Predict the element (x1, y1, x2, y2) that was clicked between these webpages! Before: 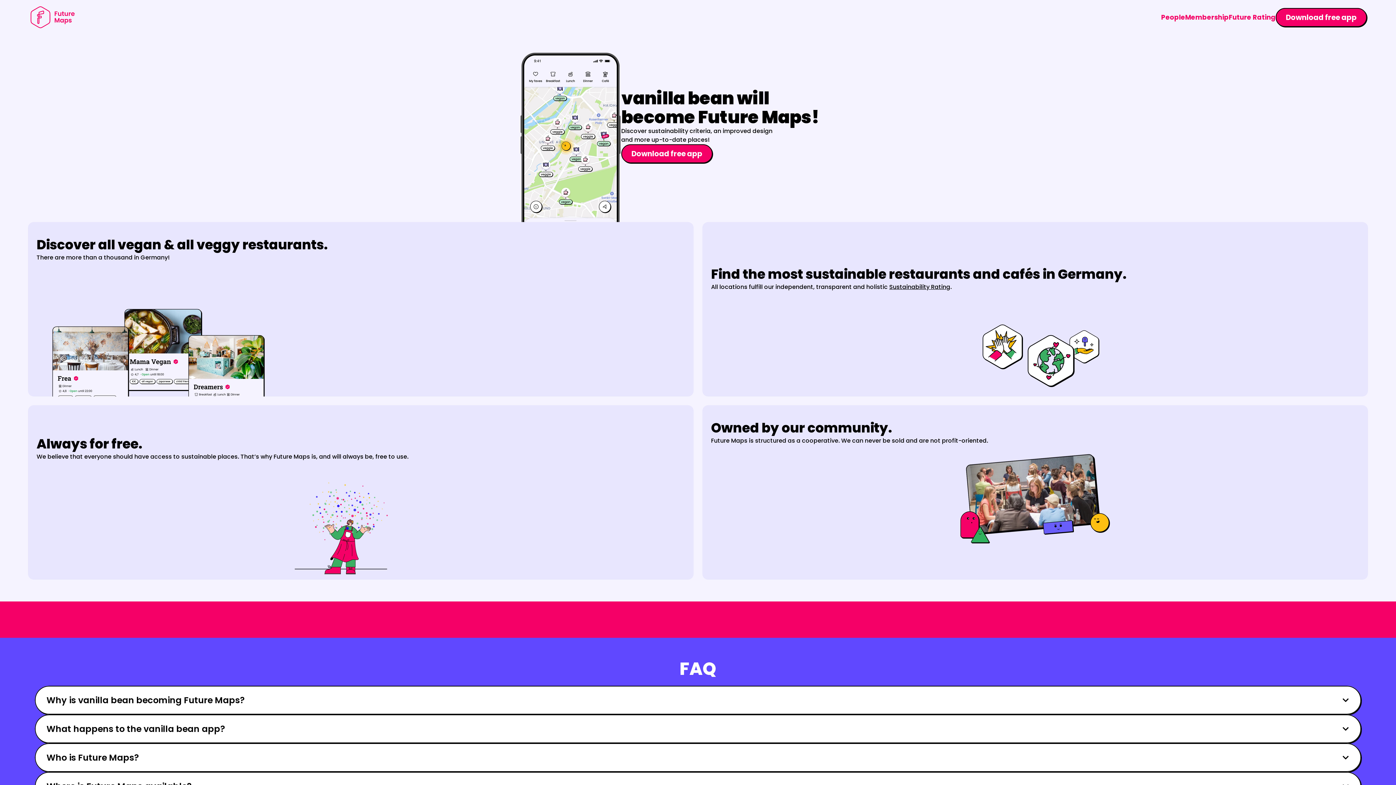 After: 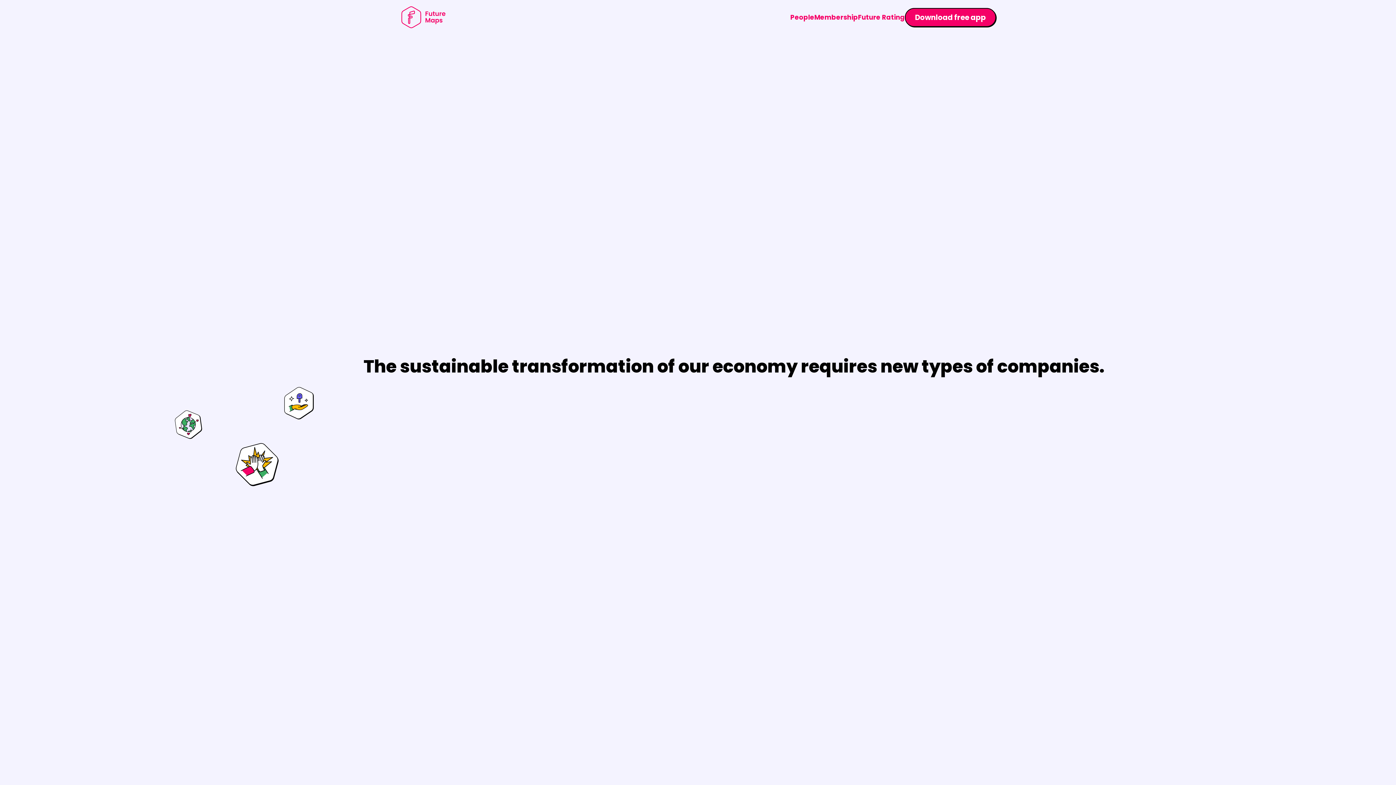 Action: label: Membership bbox: (1185, 12, 1229, 21)